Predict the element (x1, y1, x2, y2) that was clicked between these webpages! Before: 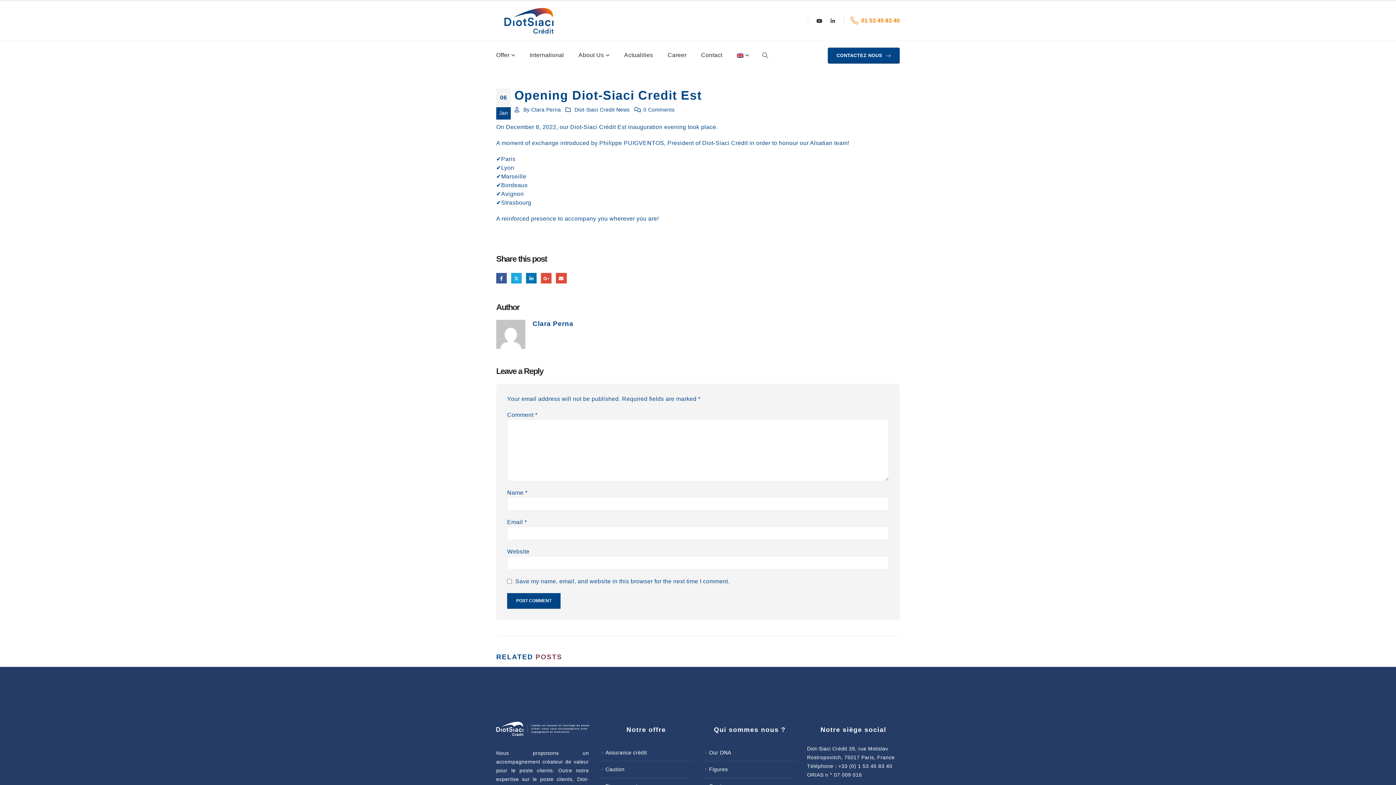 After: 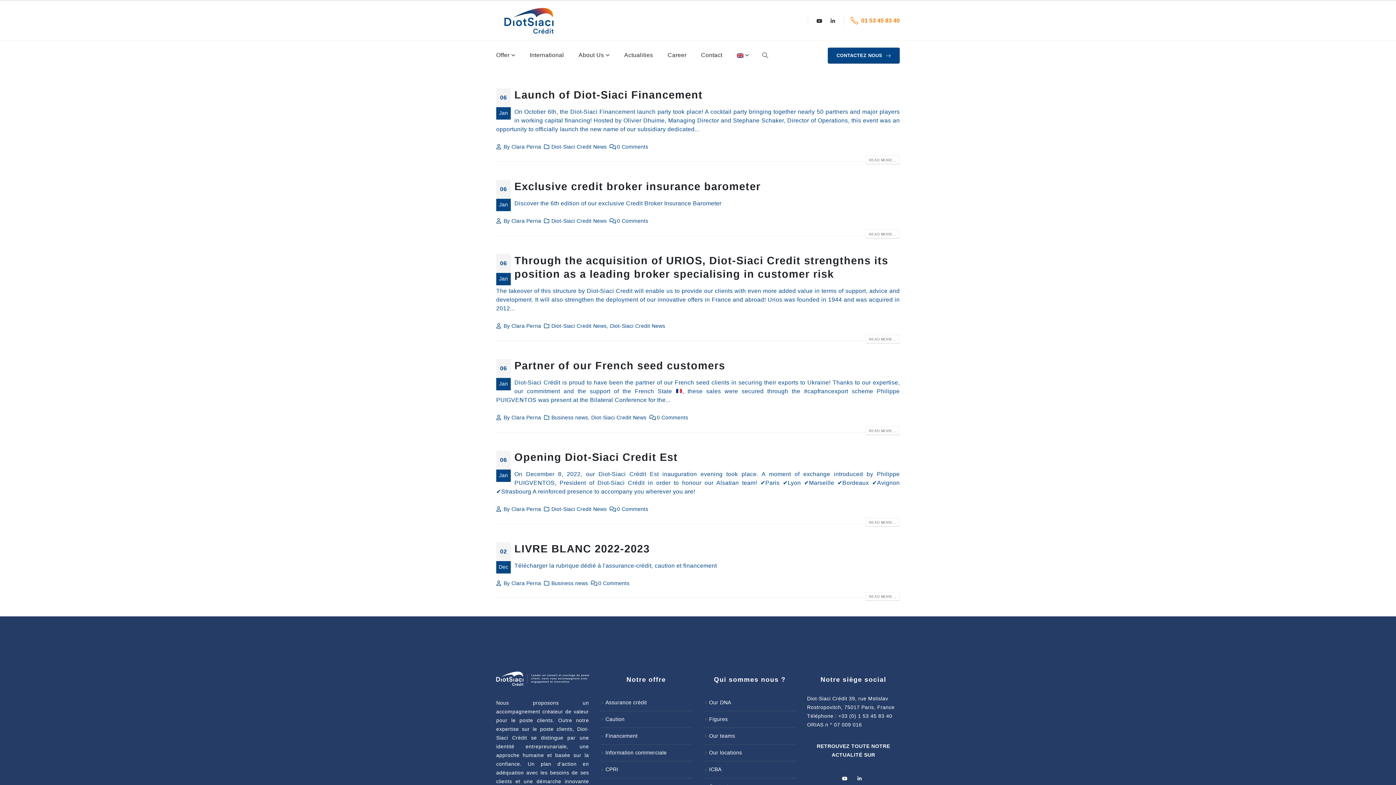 Action: bbox: (531, 107, 561, 112) label: Clara Perna